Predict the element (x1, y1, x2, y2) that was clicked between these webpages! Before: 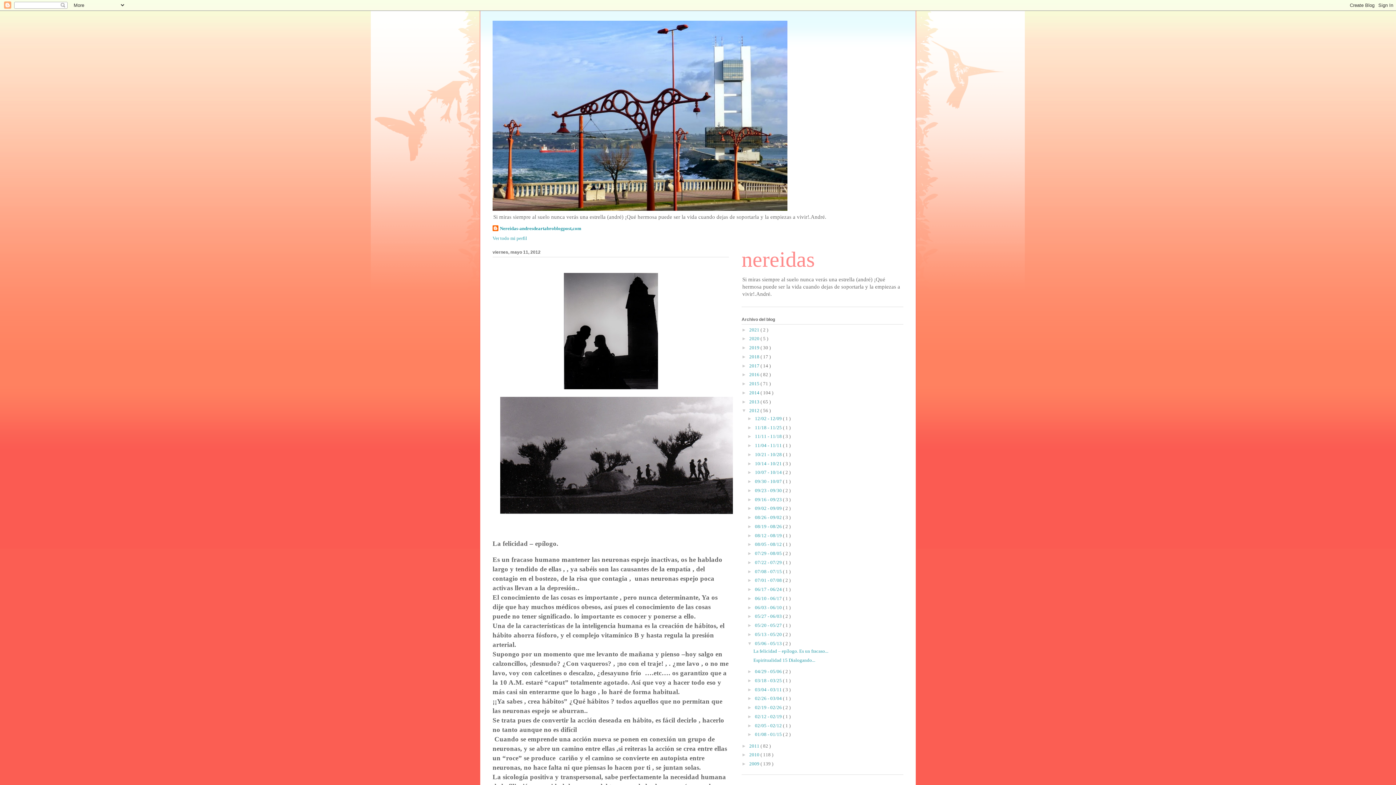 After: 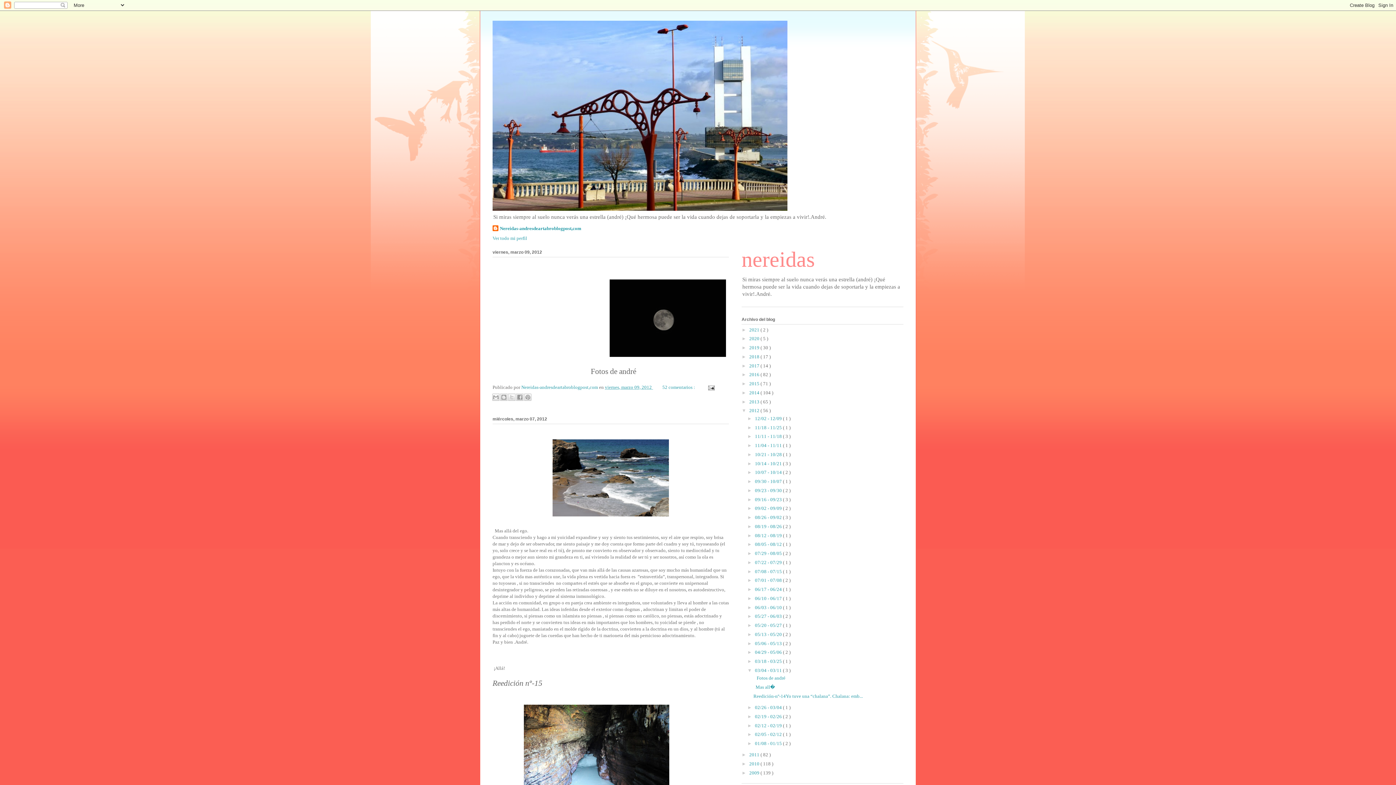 Action: bbox: (755, 687, 783, 692) label: 03/04 - 03/11 